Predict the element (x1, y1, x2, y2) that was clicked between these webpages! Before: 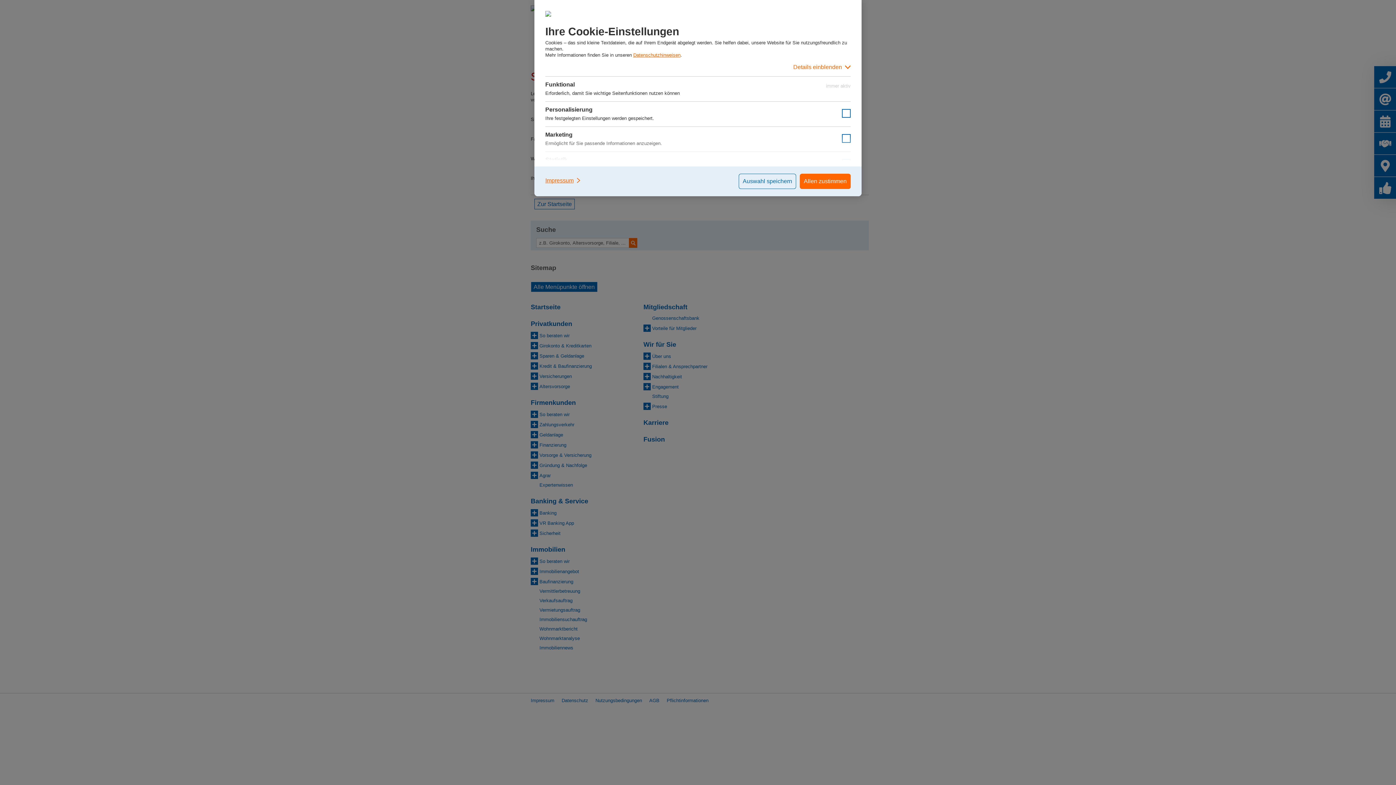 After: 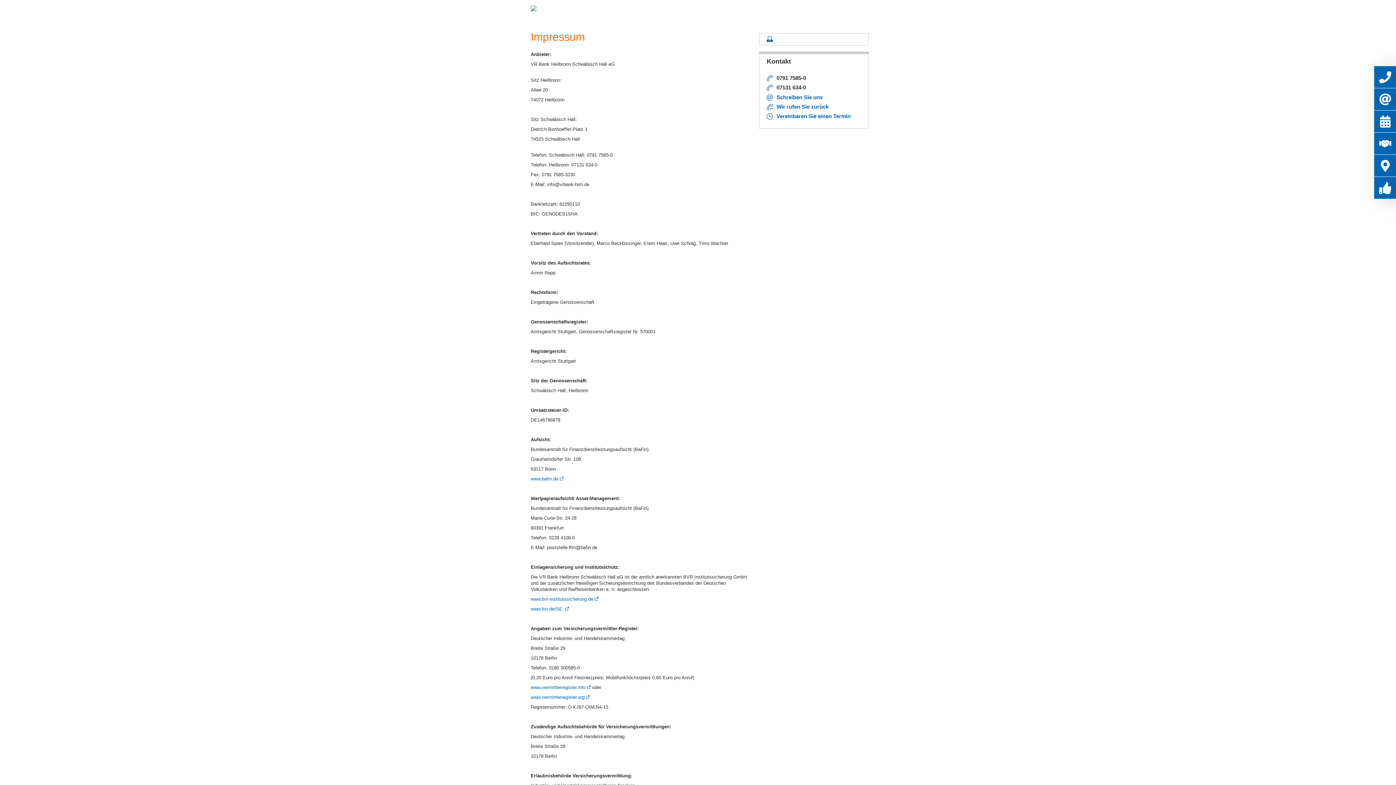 Action: bbox: (545, 173, 581, 187) label: Impressum